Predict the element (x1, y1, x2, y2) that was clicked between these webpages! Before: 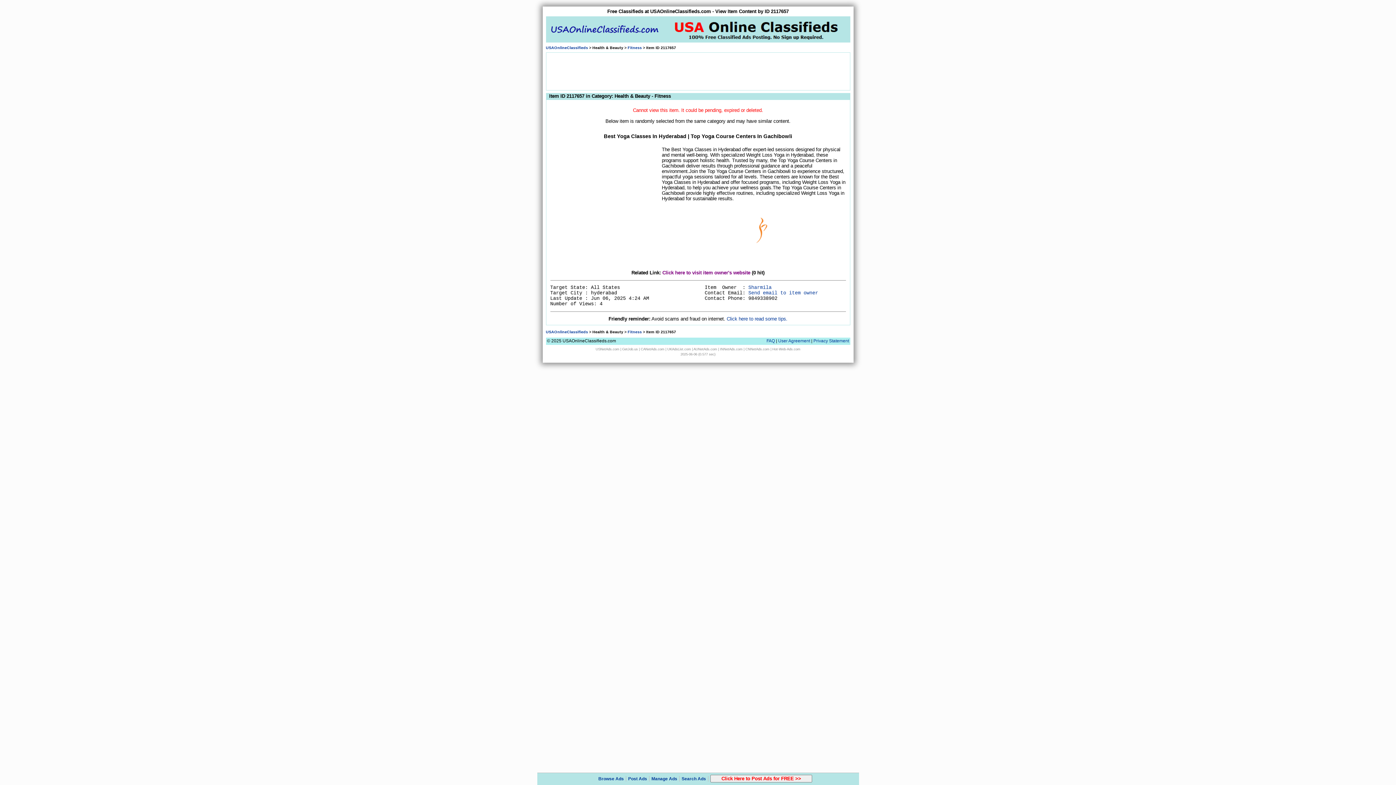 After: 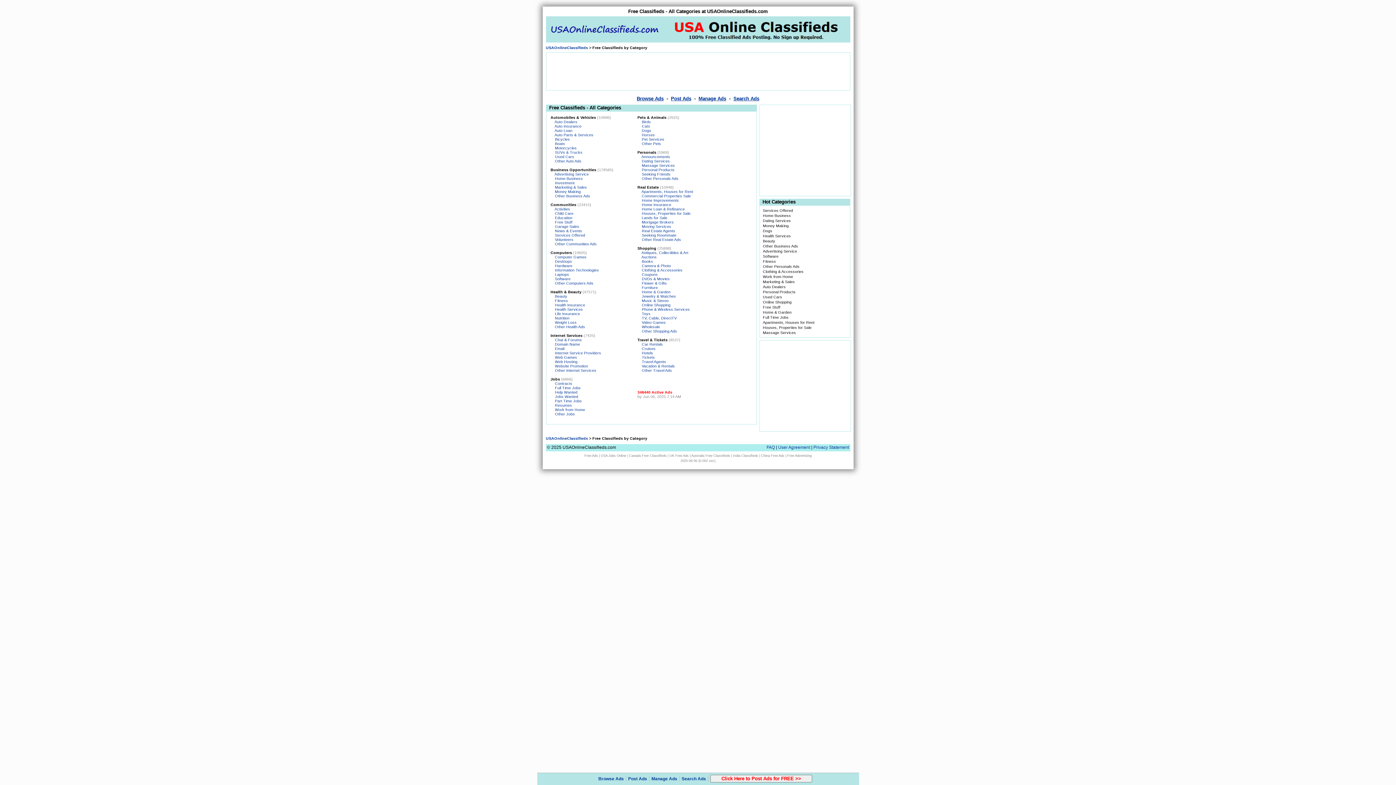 Action: label: Browse Ads bbox: (598, 776, 624, 781)